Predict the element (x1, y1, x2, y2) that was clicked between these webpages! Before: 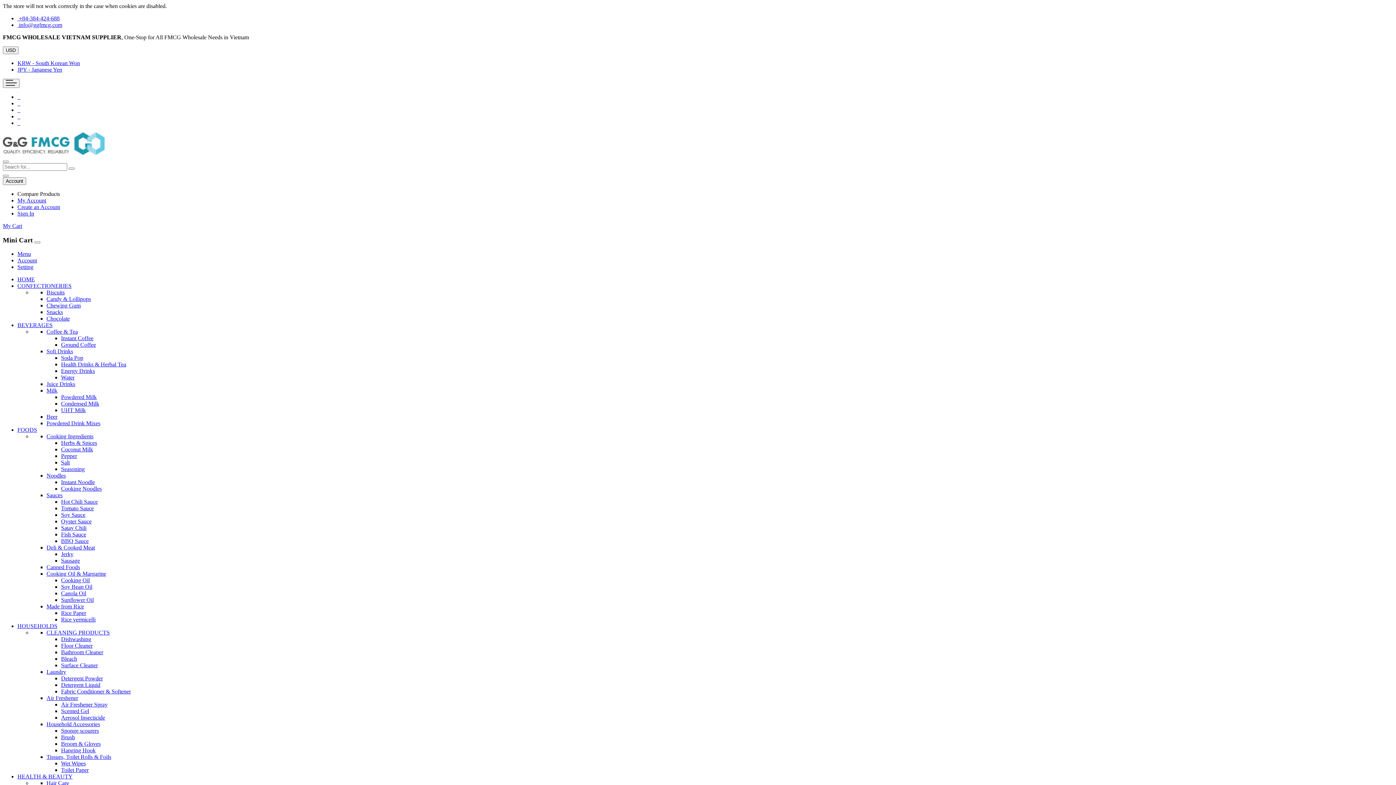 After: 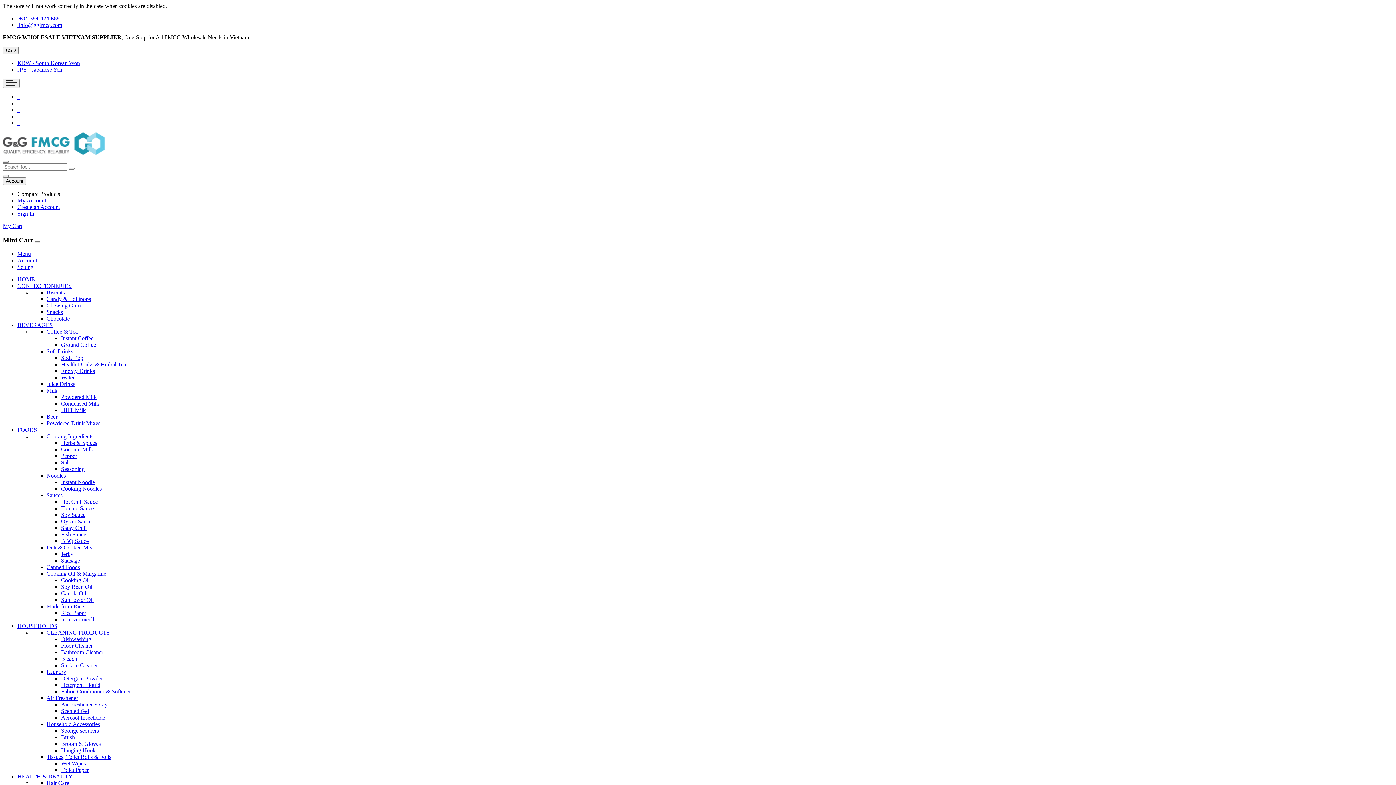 Action: label: Sauces bbox: (46, 492, 62, 498)